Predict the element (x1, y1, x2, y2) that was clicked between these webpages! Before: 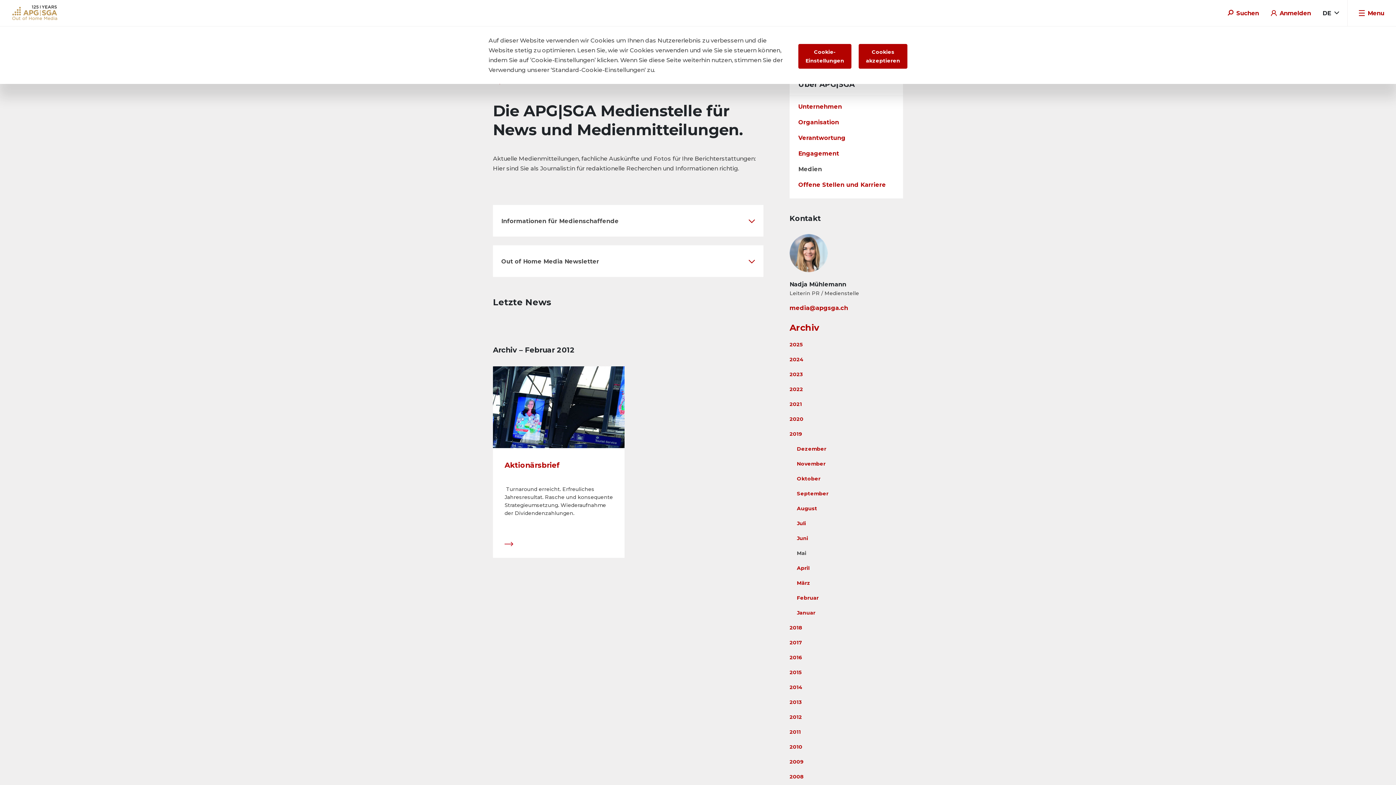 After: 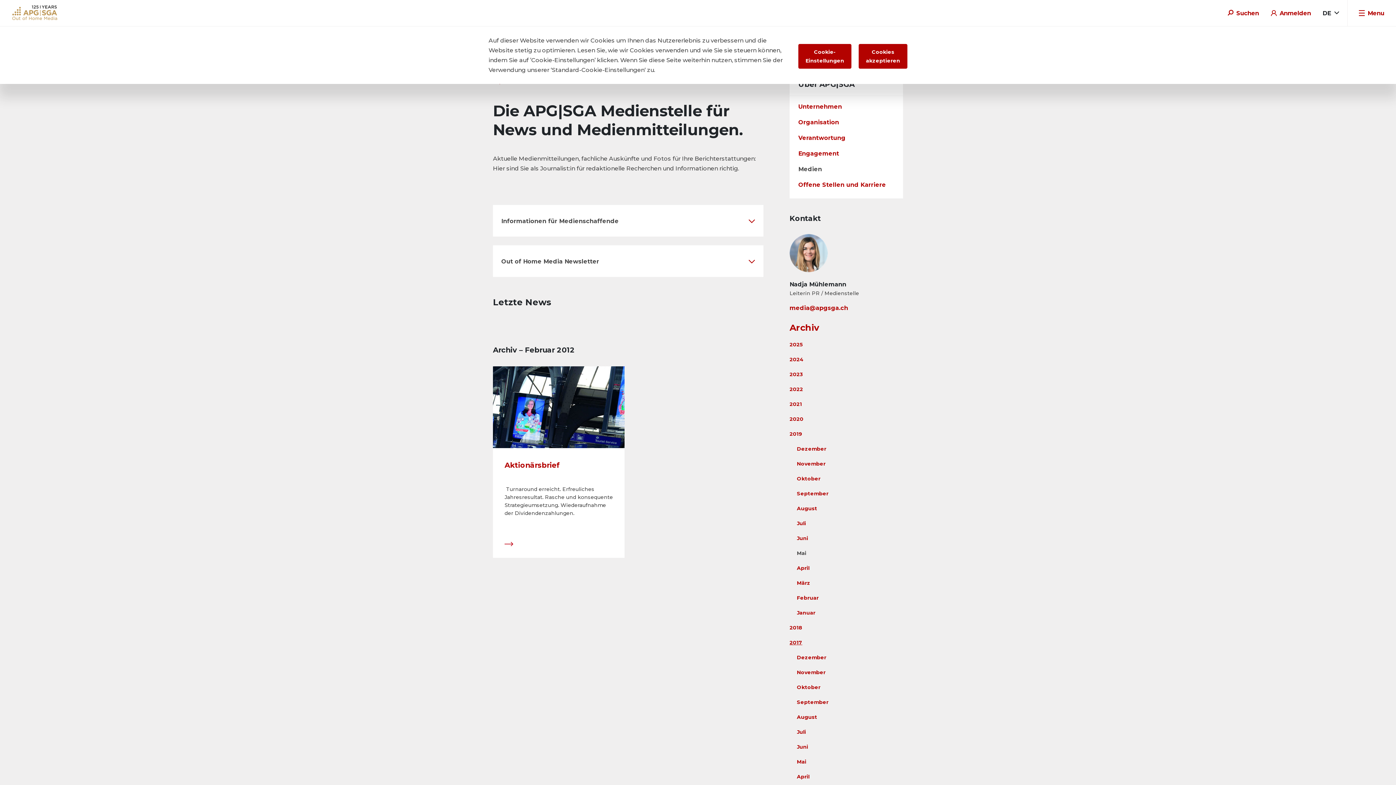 Action: label: 2017 bbox: (789, 639, 802, 646)